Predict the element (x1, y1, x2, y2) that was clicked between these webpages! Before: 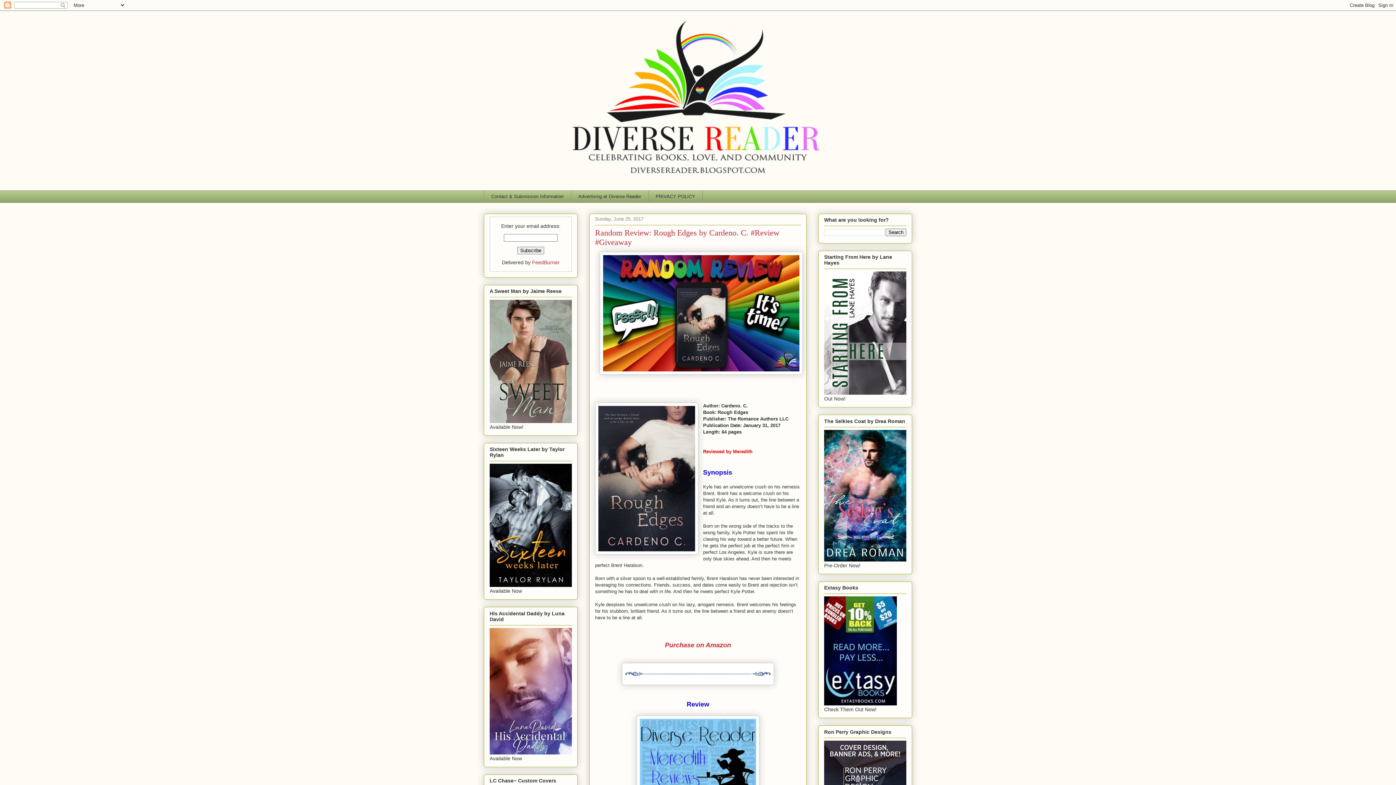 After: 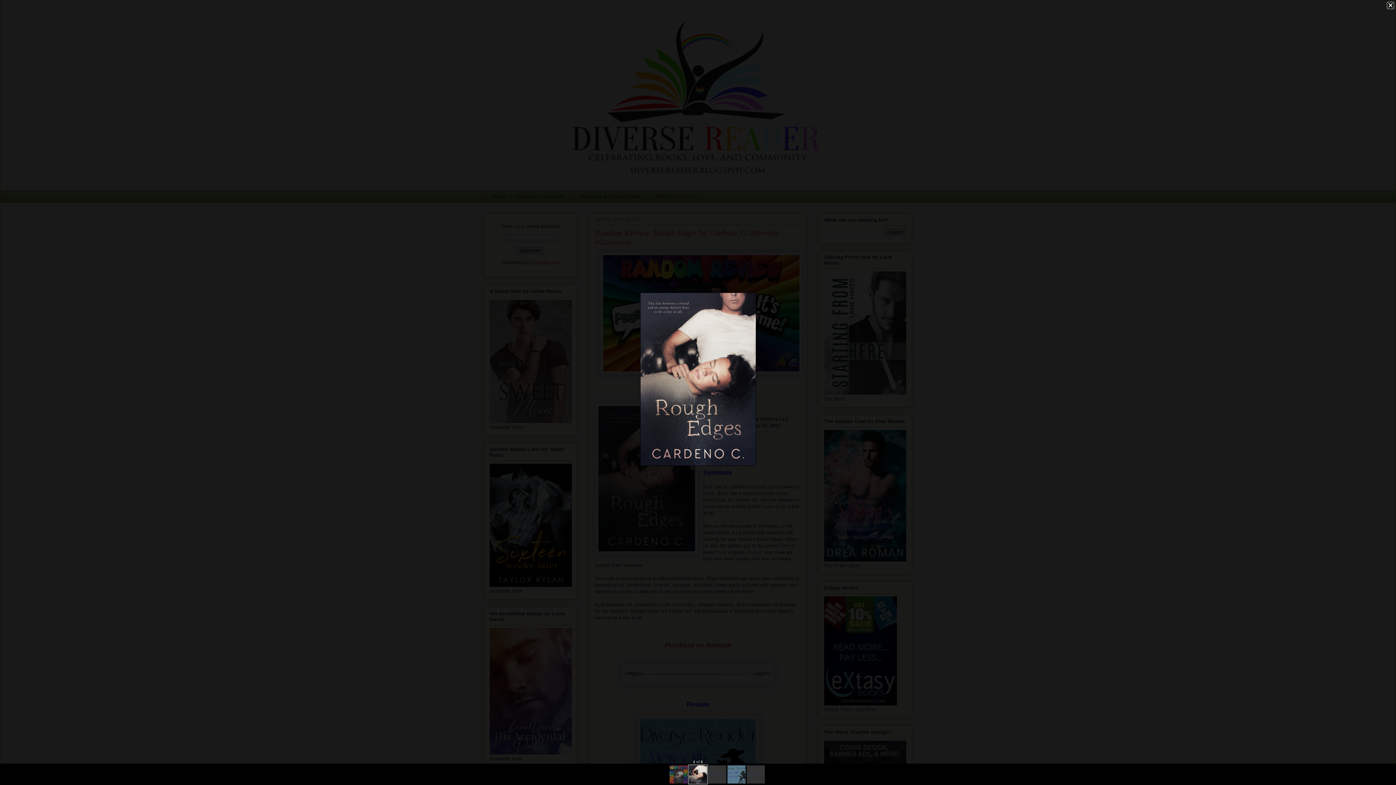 Action: bbox: (595, 402, 698, 556)